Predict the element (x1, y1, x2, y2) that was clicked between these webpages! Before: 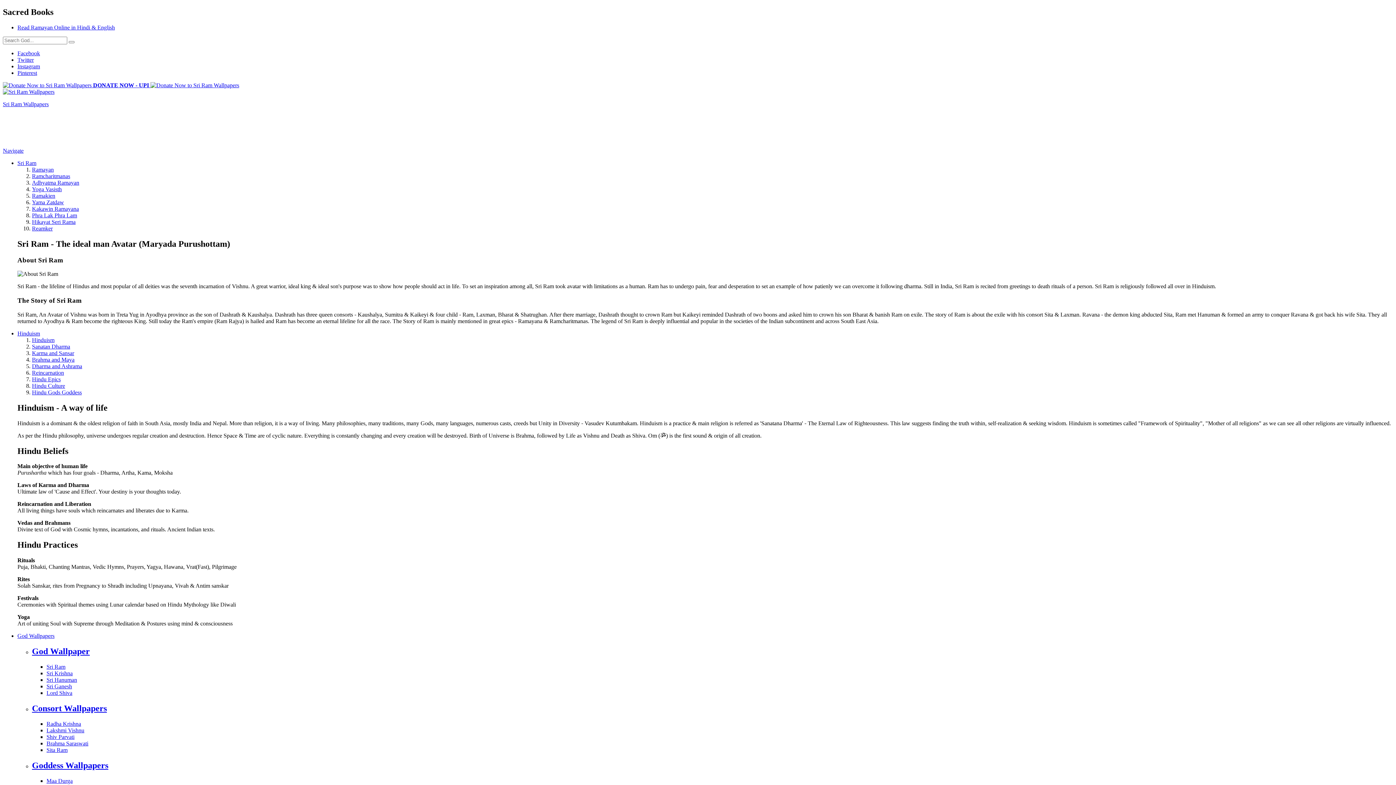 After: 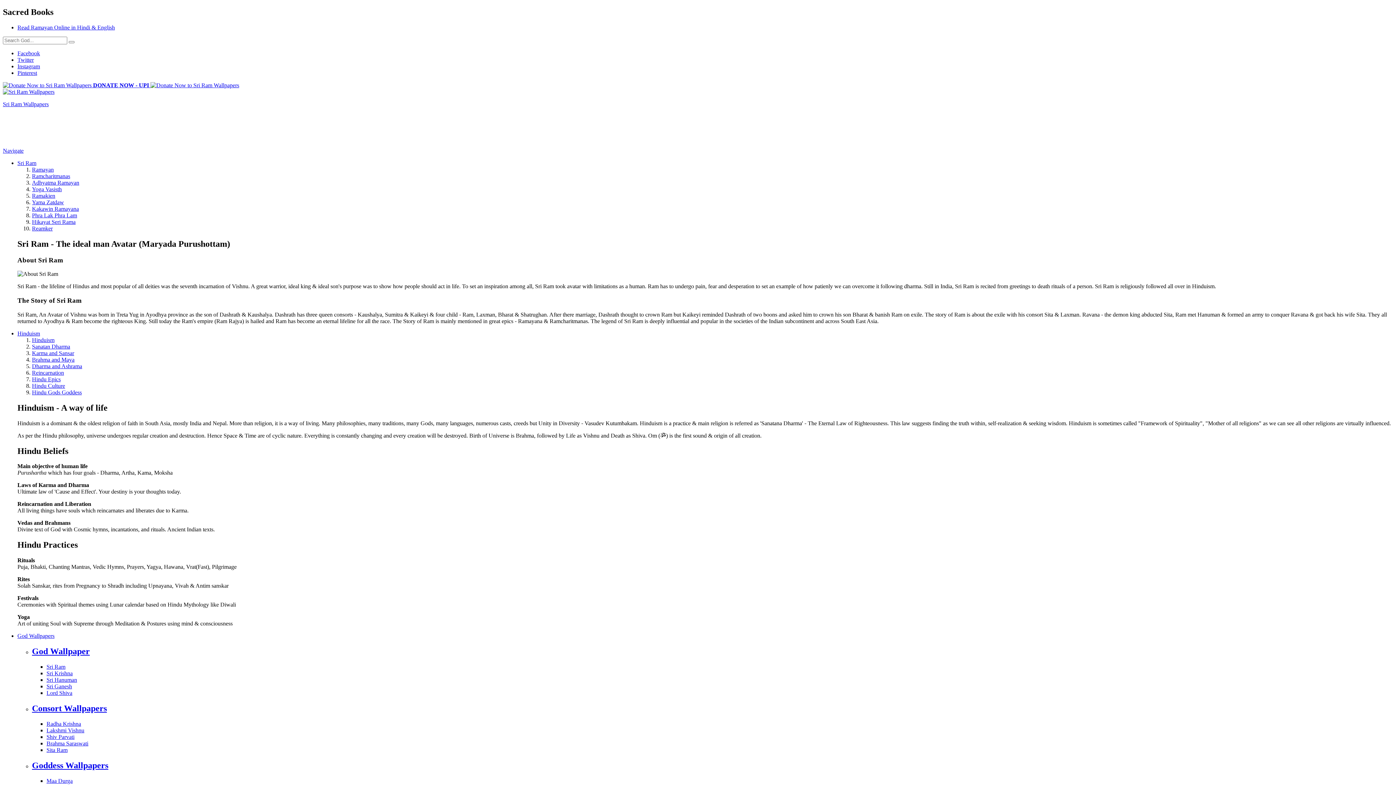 Action: bbox: (32, 356, 74, 362) label: Brahma and Maya